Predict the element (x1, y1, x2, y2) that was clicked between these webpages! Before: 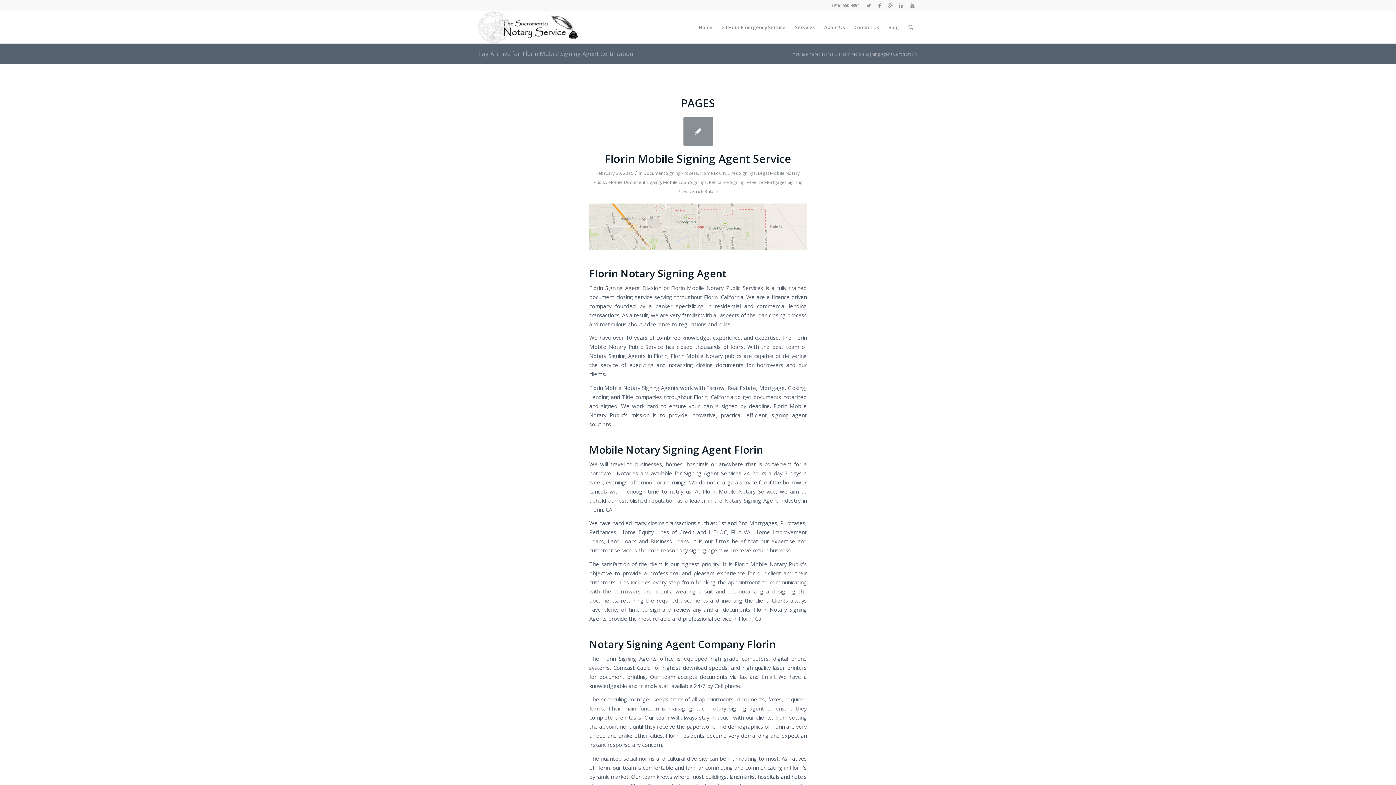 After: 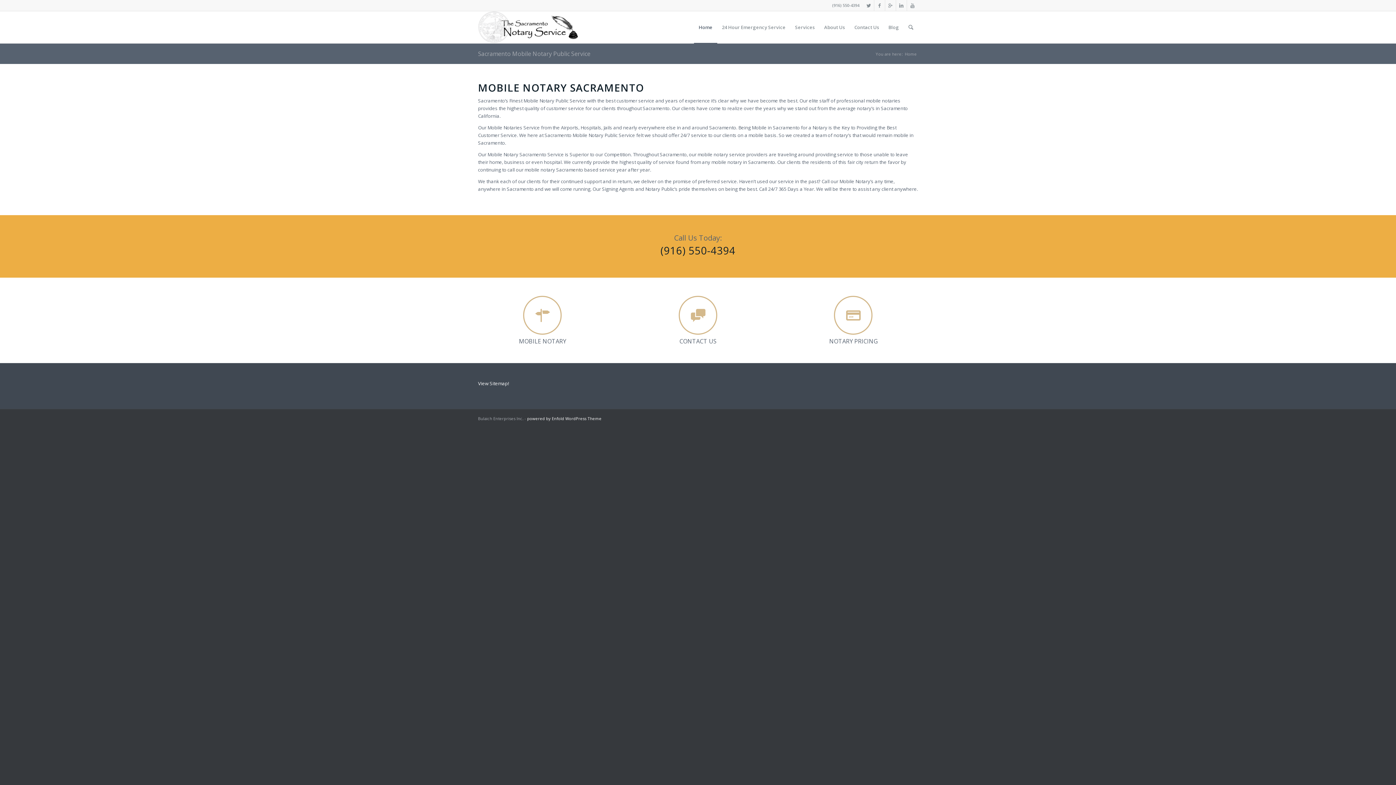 Action: bbox: (694, 11, 717, 43) label: Home